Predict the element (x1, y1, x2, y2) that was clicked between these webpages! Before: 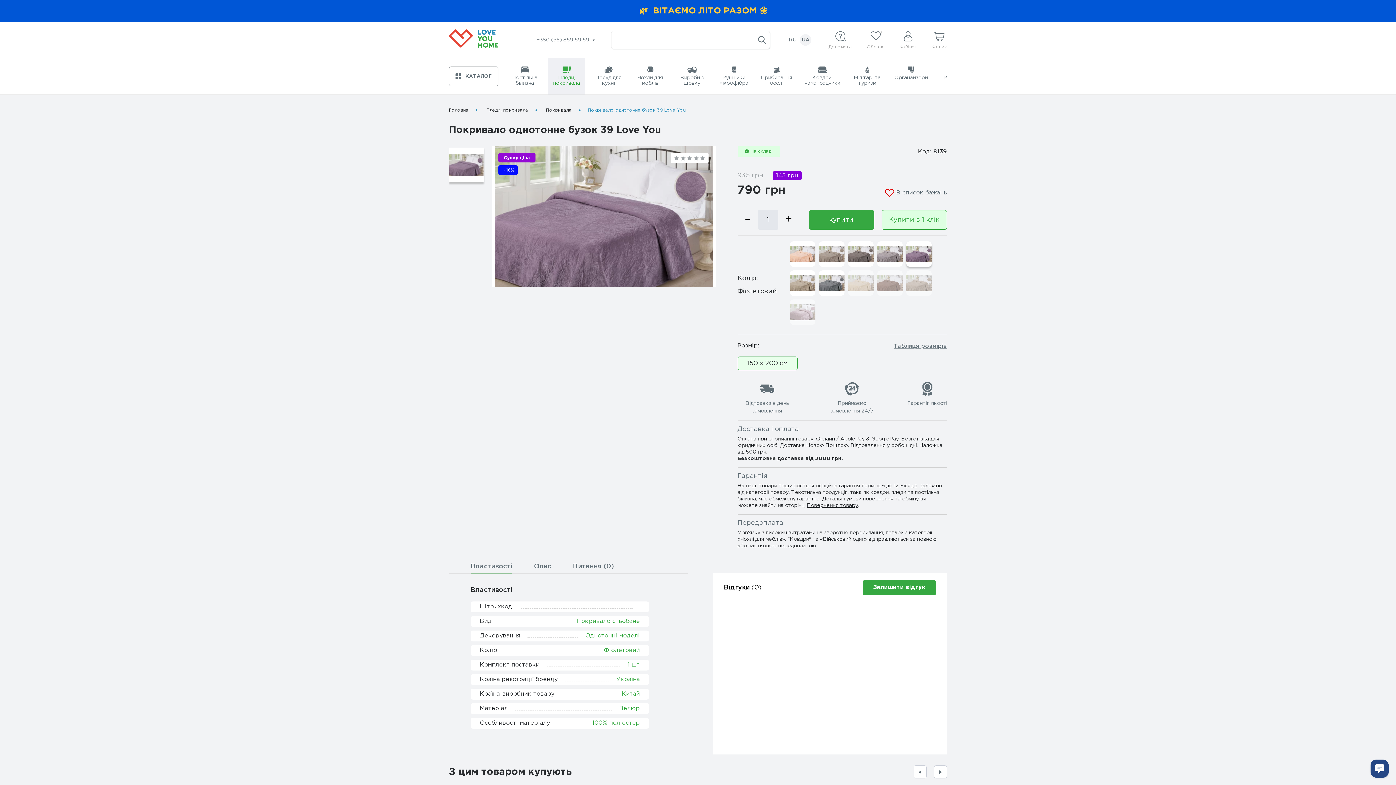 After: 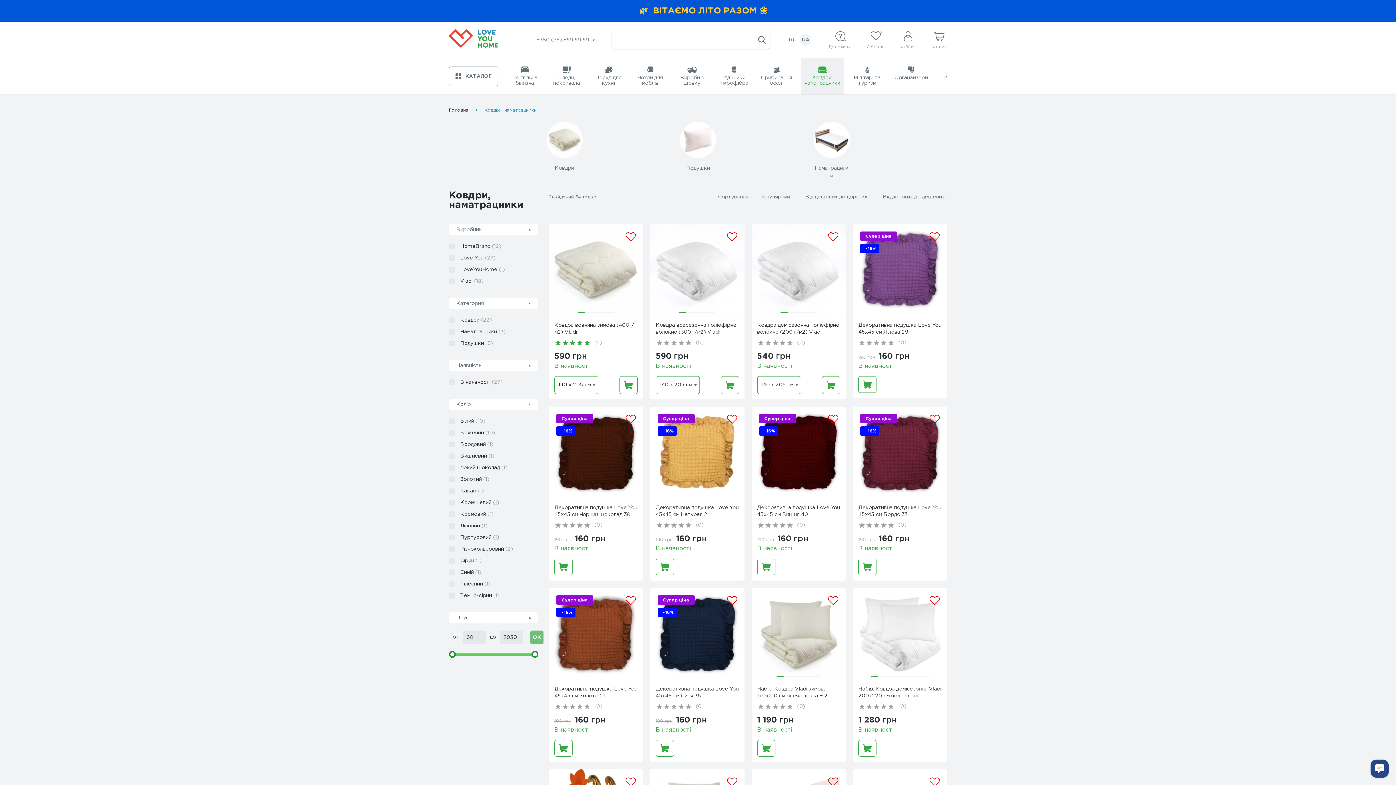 Action: label: Ковдри, наматрацники bbox: (801, 58, 844, 94)